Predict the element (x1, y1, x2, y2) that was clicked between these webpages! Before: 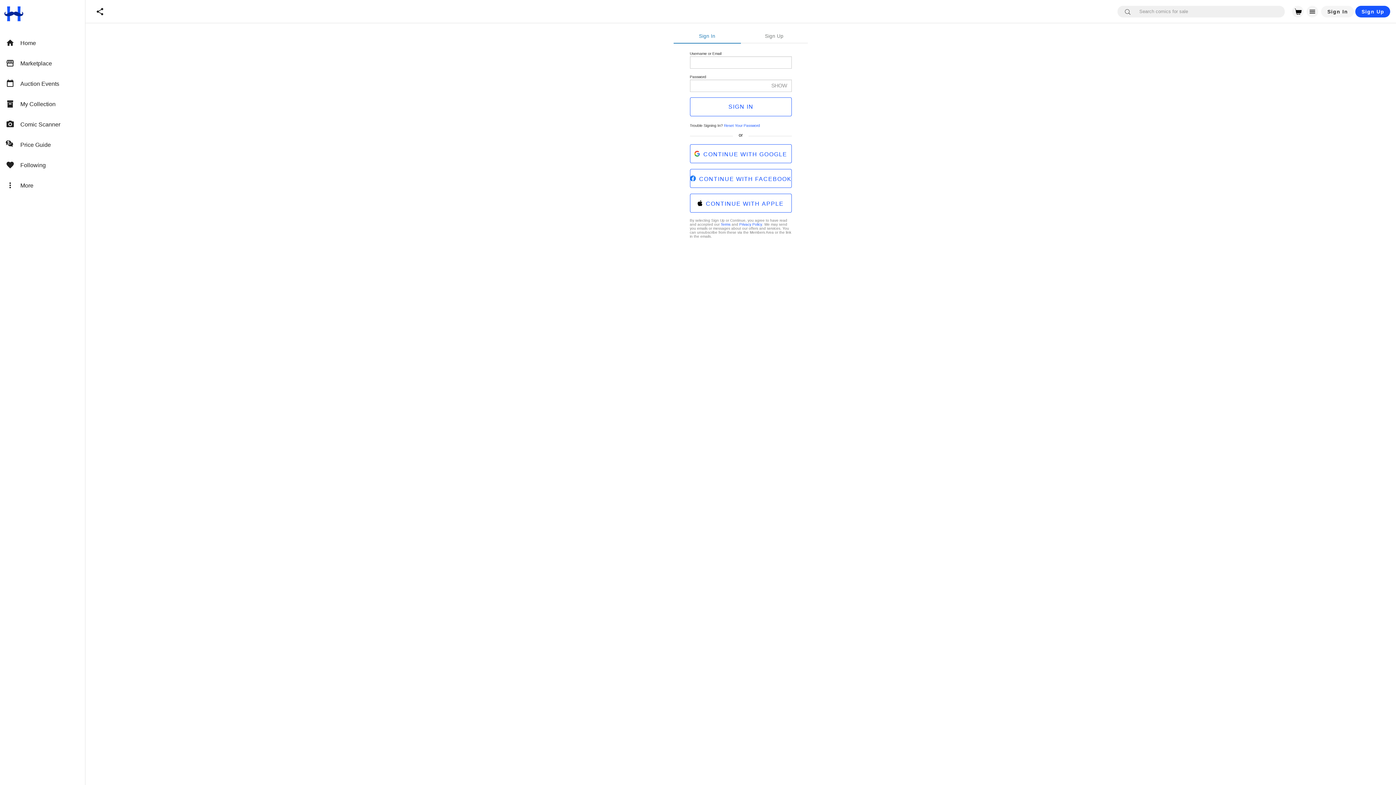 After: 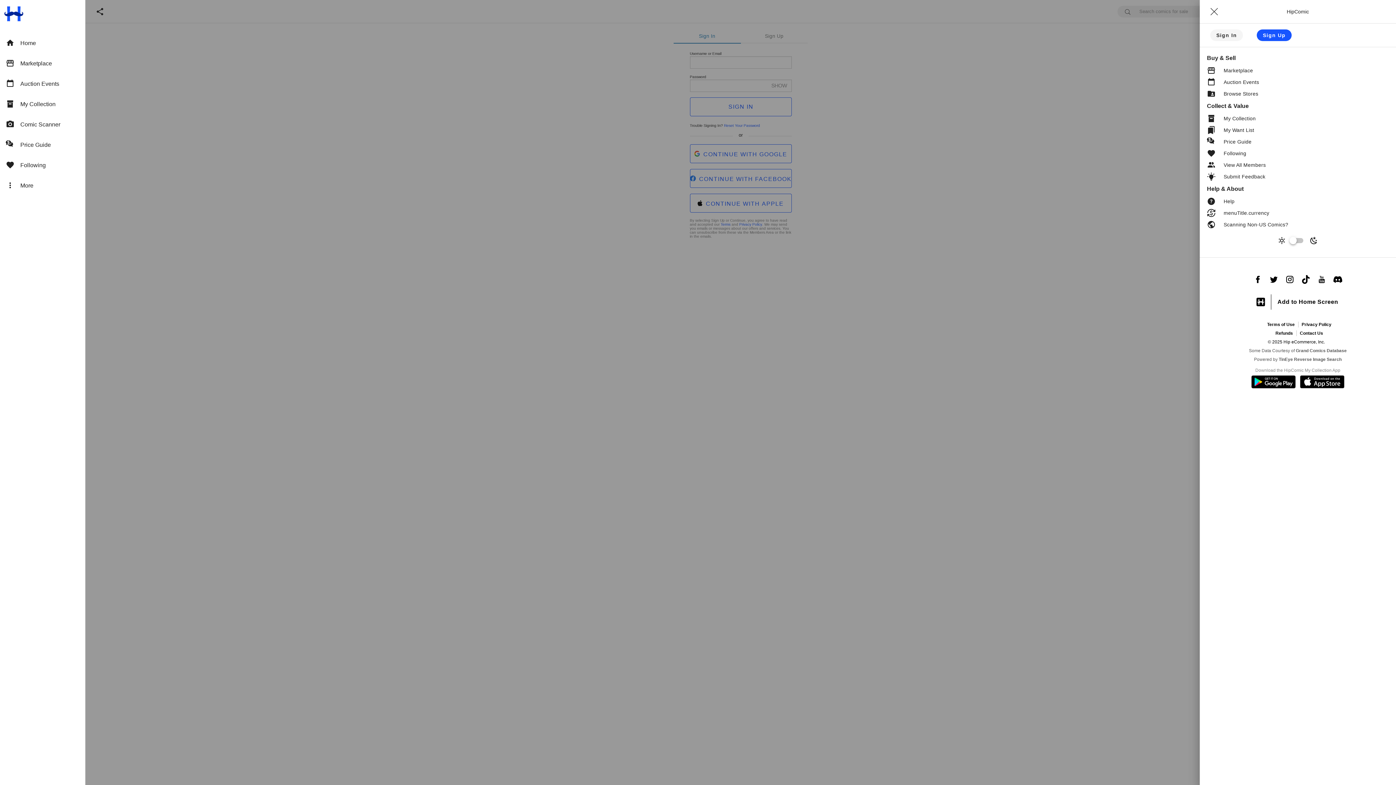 Action: bbox: (1306, 5, 1318, 17)